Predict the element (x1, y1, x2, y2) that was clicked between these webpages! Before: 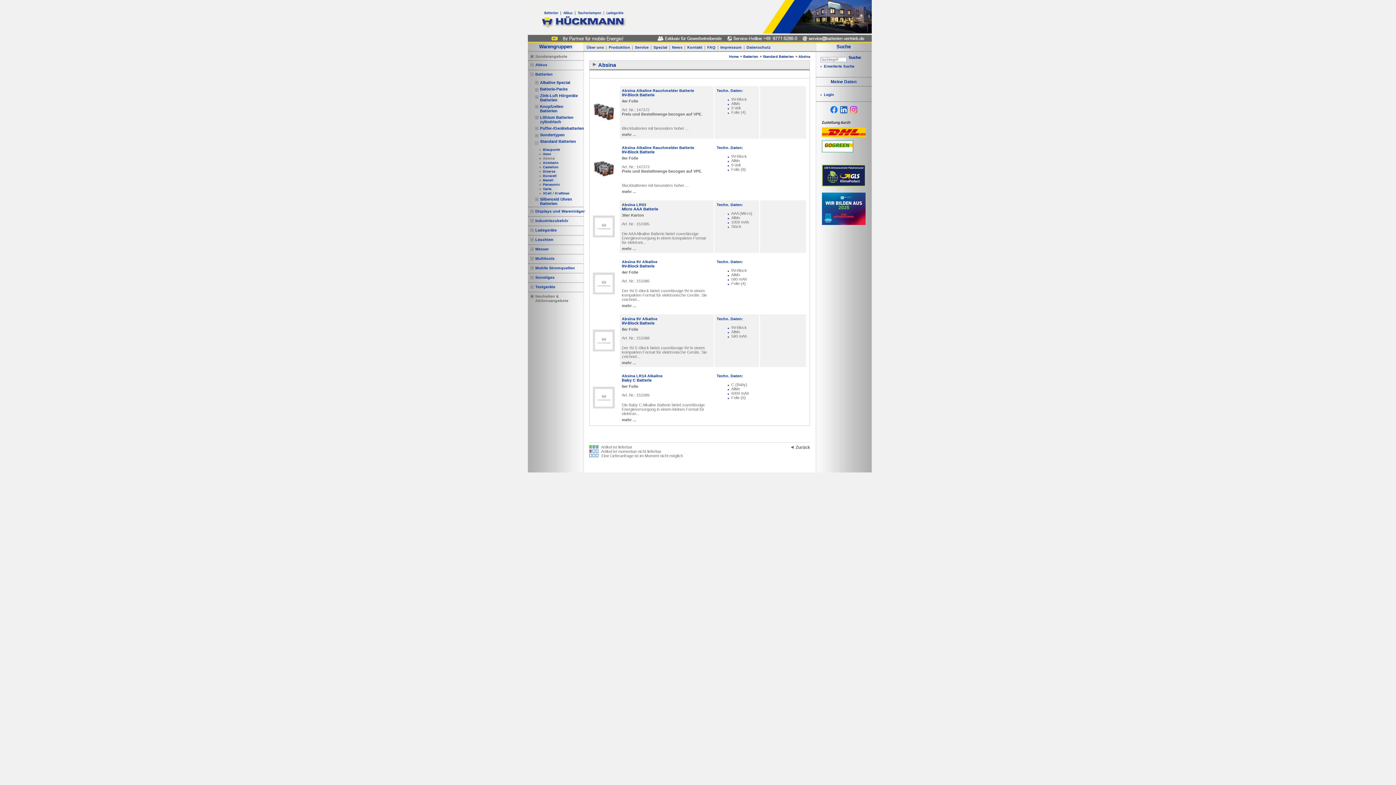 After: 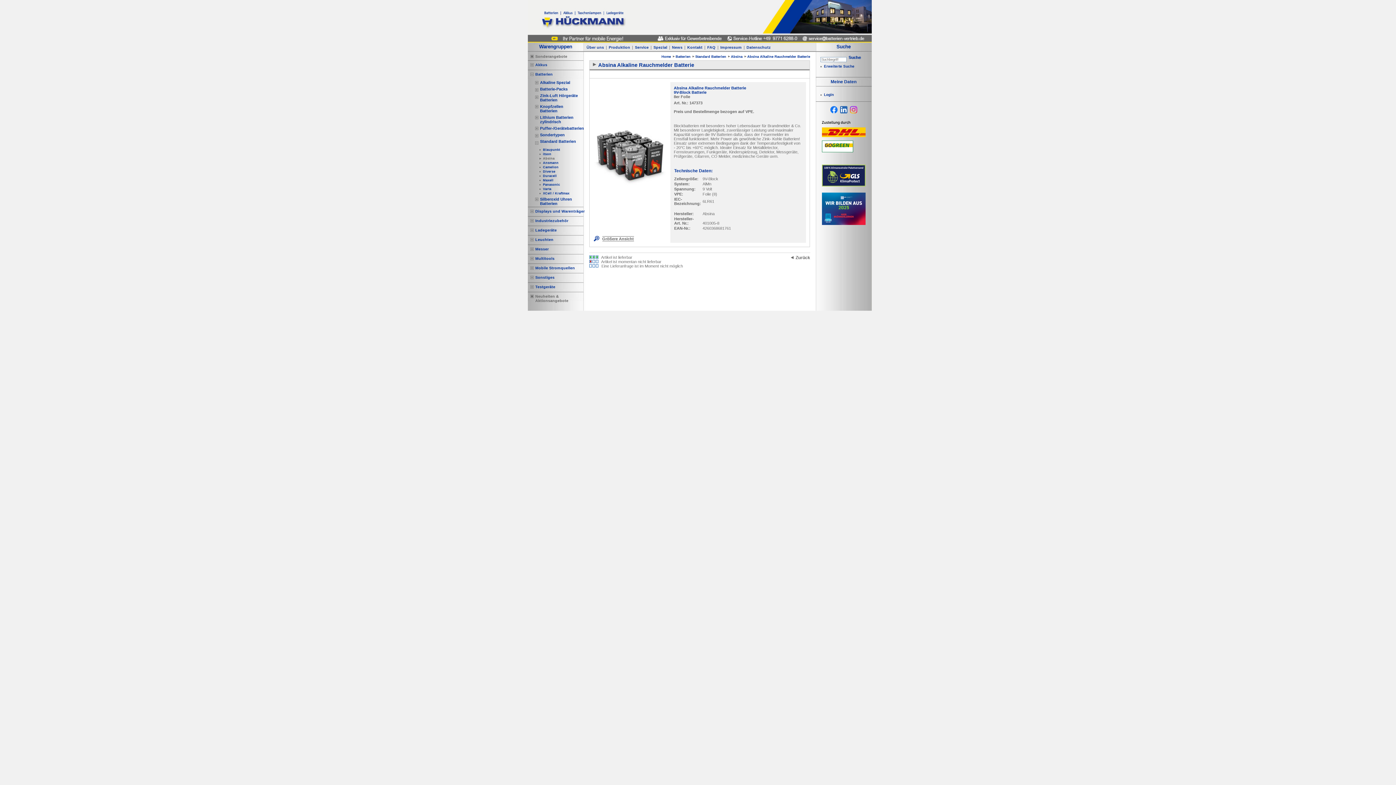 Action: bbox: (592, 174, 616, 178)